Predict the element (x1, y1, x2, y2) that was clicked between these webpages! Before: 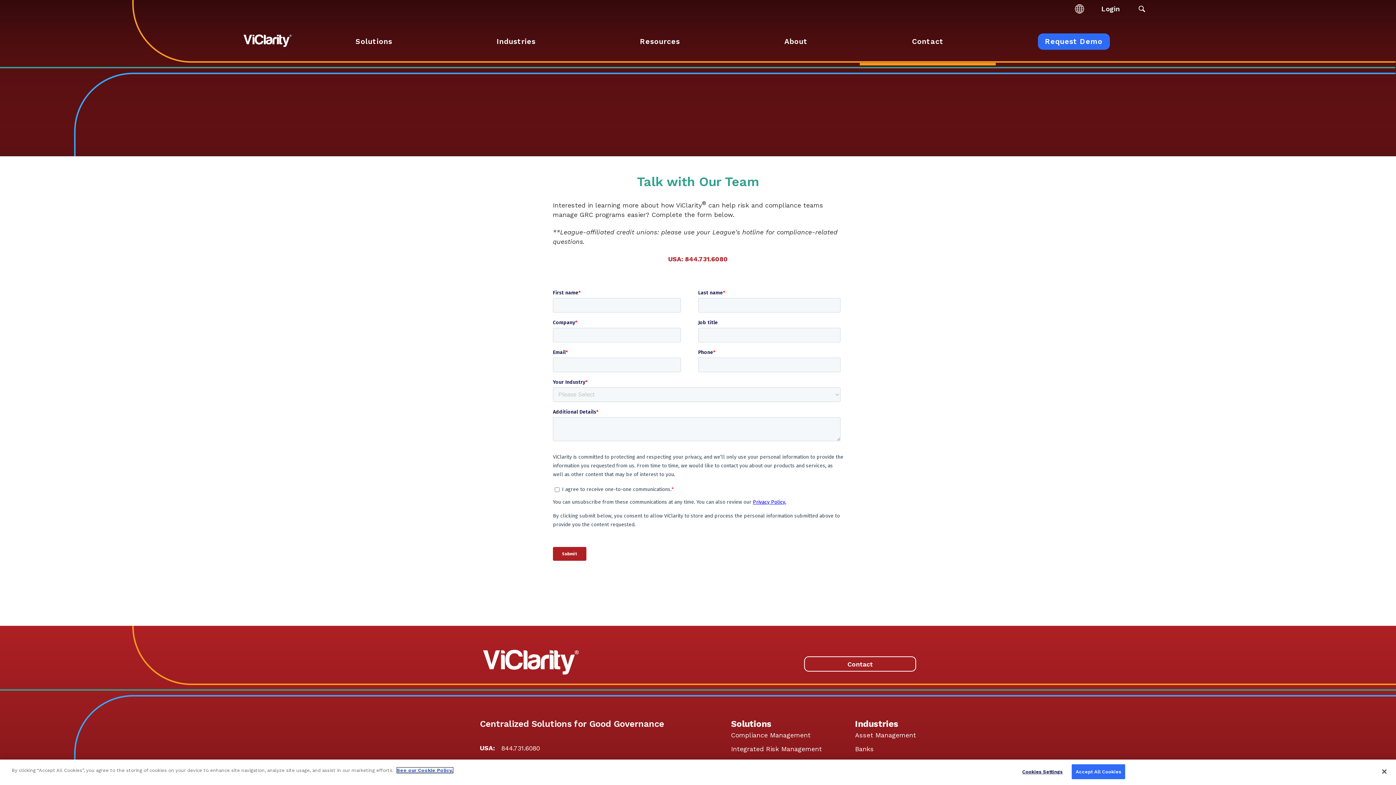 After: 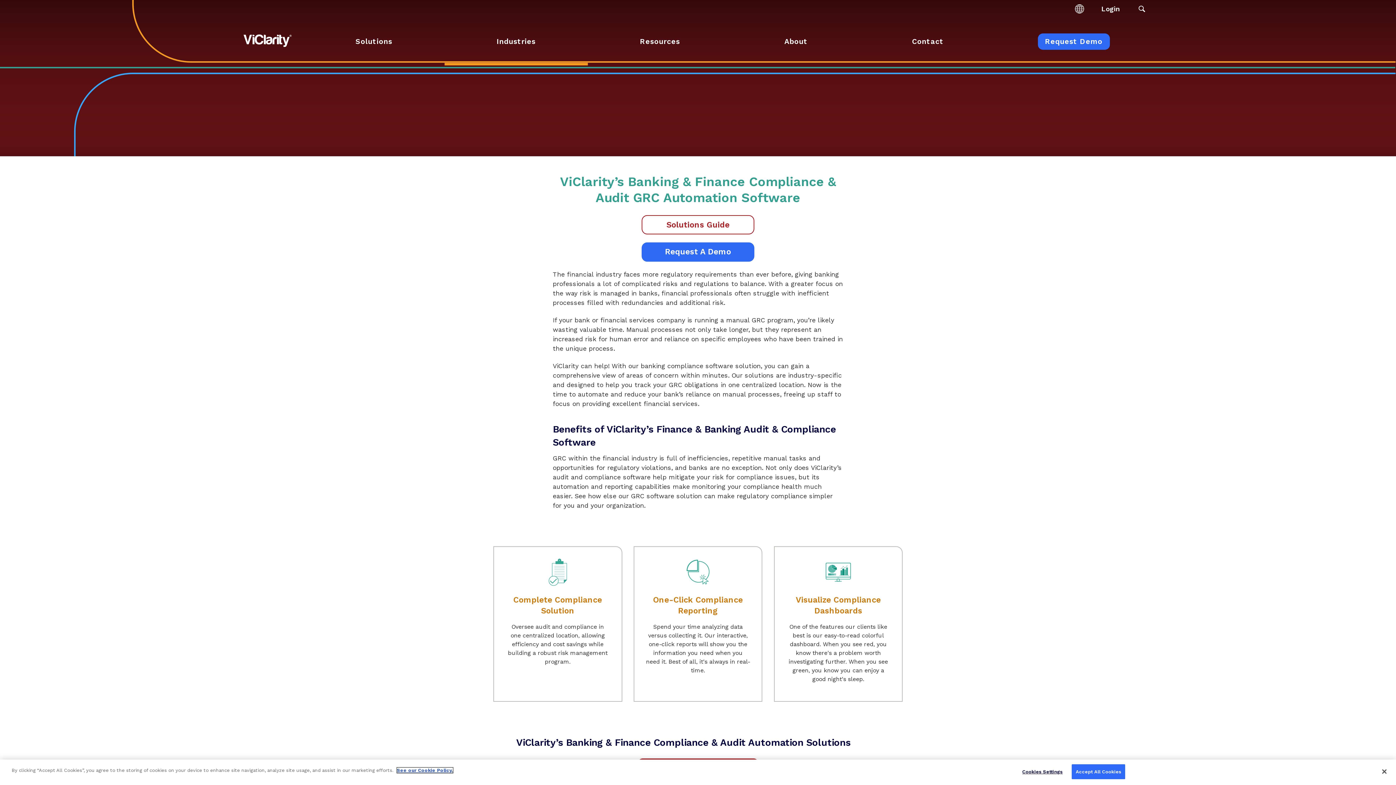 Action: label: Banks bbox: (855, 744, 874, 755)